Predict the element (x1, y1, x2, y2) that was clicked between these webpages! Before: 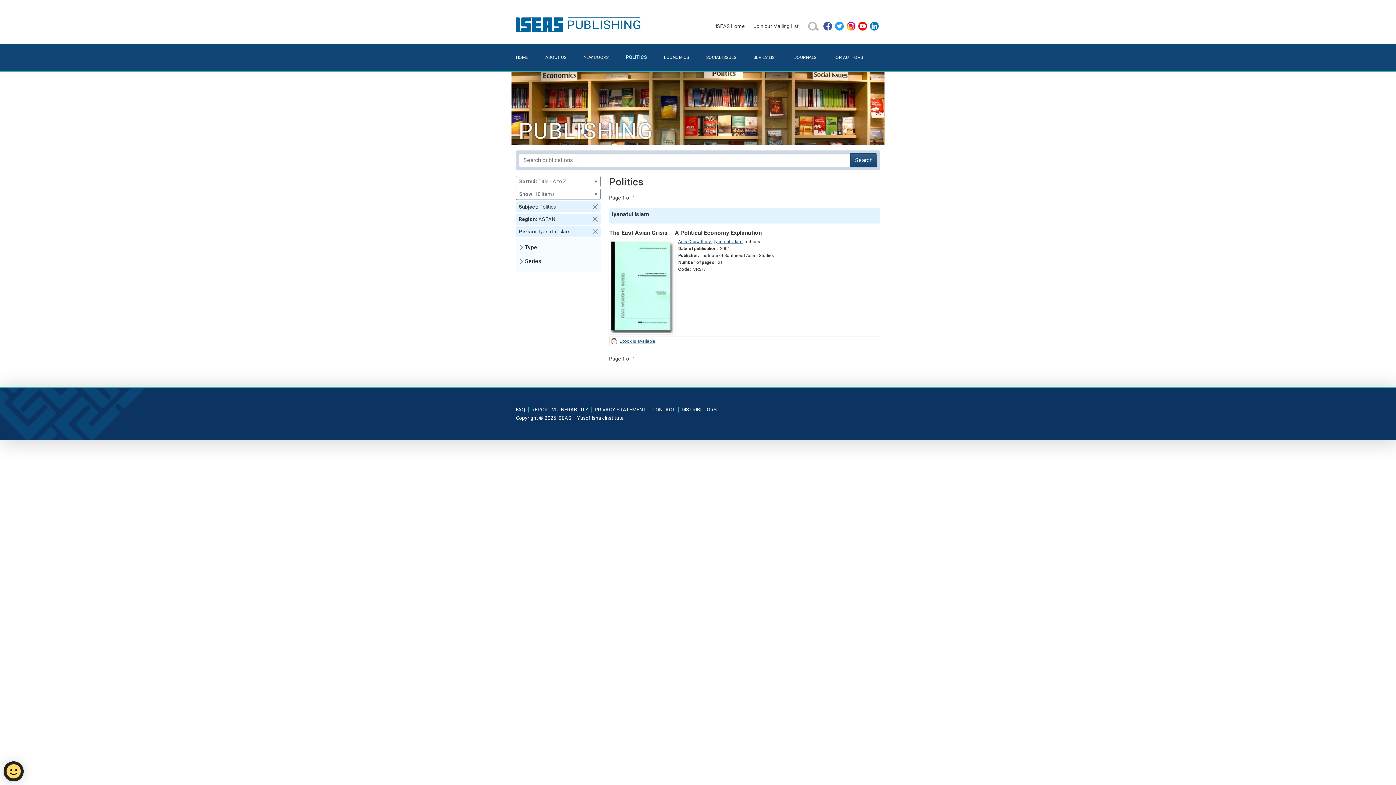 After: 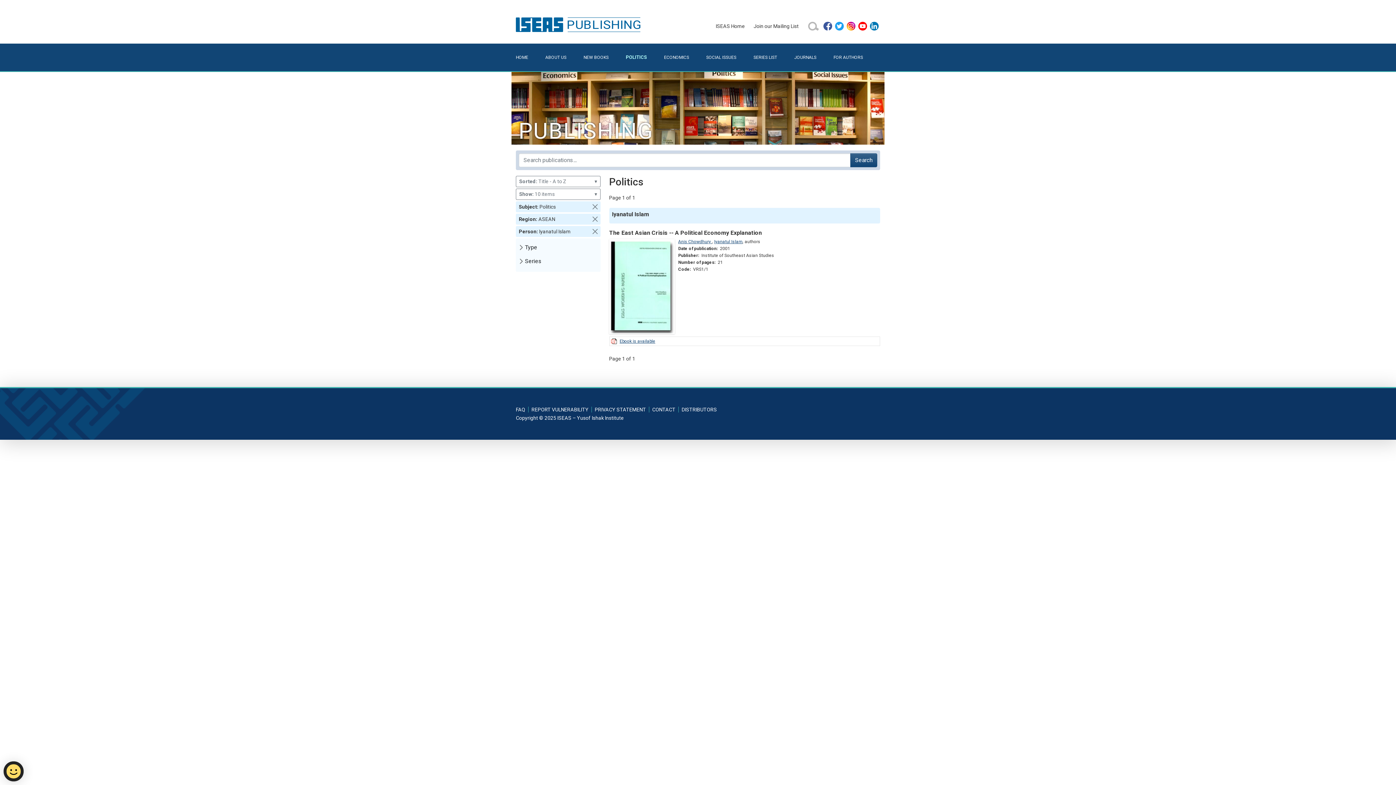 Action: label: Iyanatul Islam bbox: (714, 239, 742, 244)